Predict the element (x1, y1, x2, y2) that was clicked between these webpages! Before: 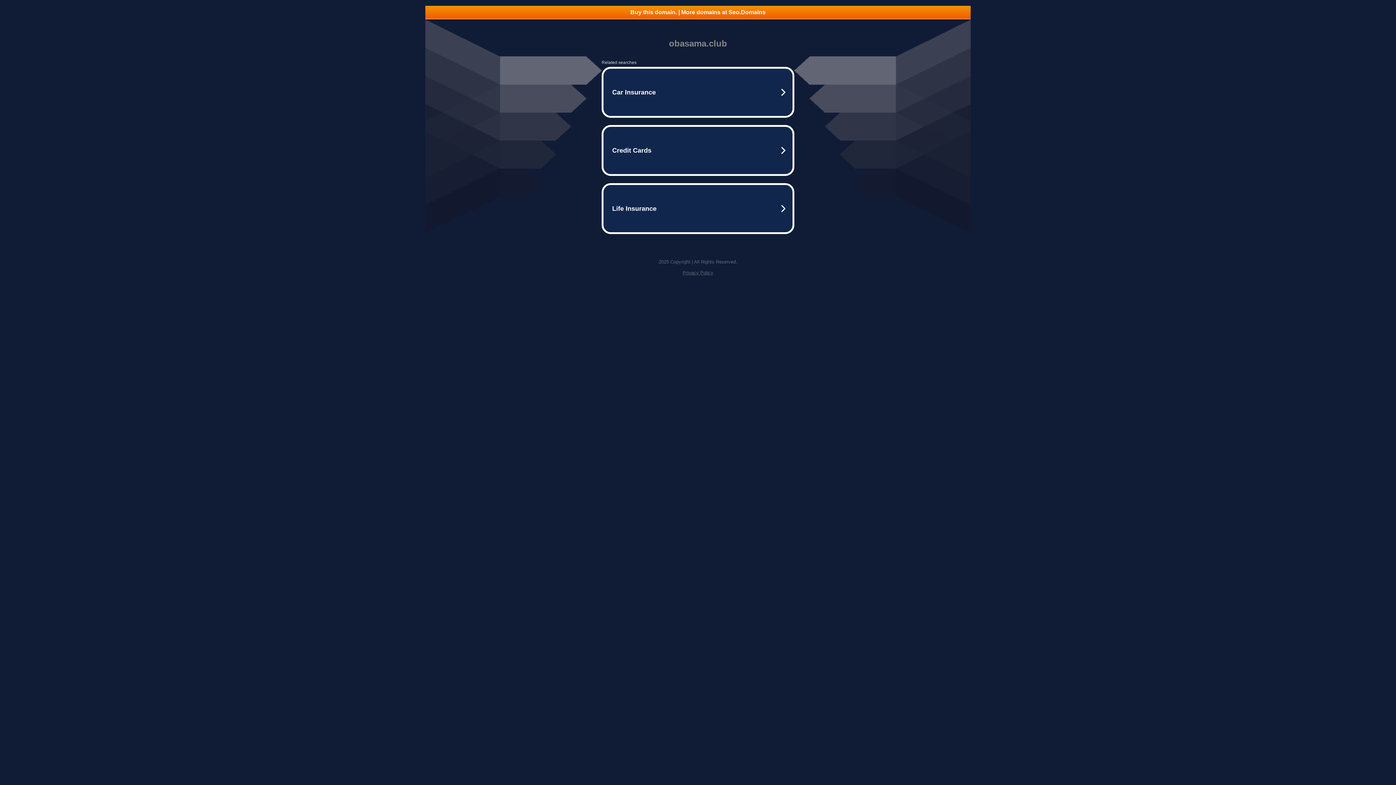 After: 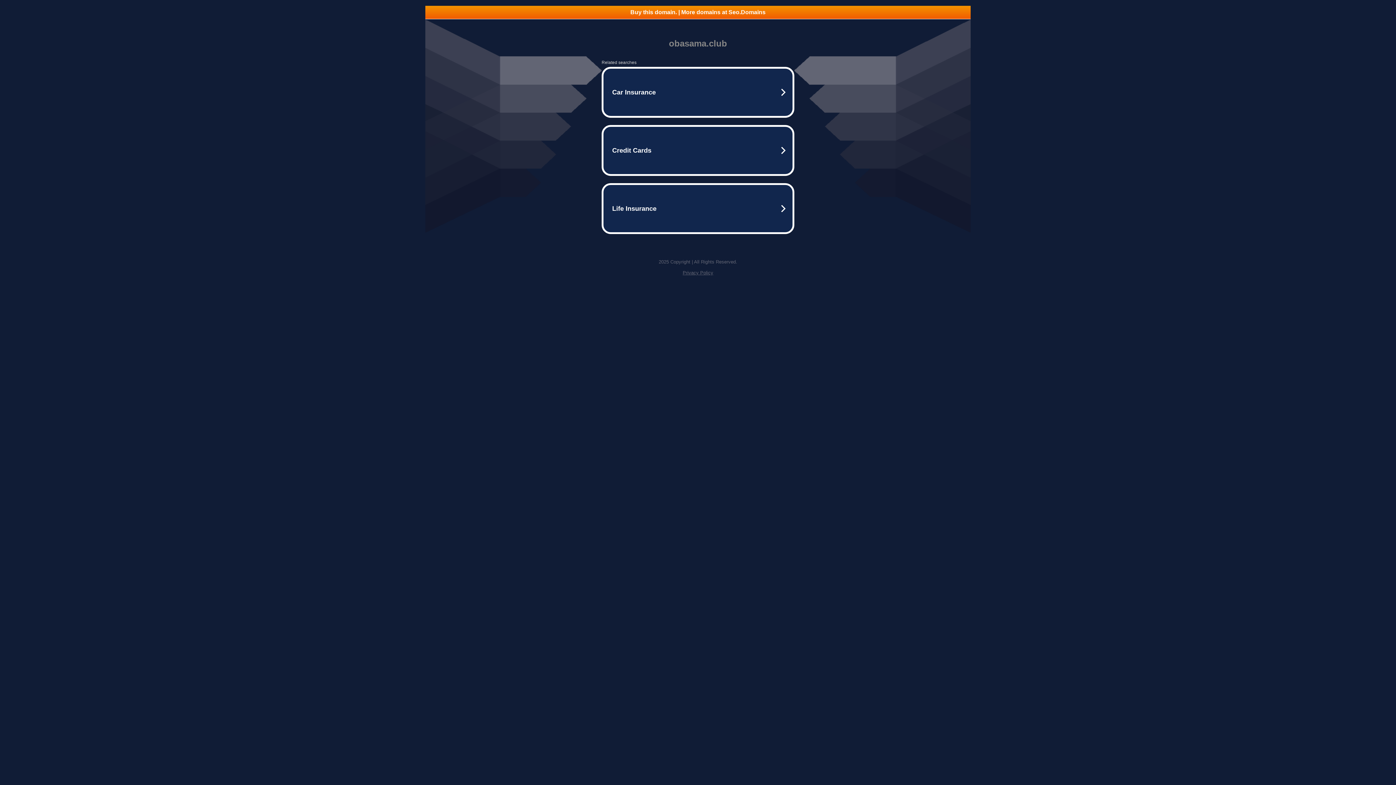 Action: label: Privacy Policy bbox: (682, 270, 713, 275)